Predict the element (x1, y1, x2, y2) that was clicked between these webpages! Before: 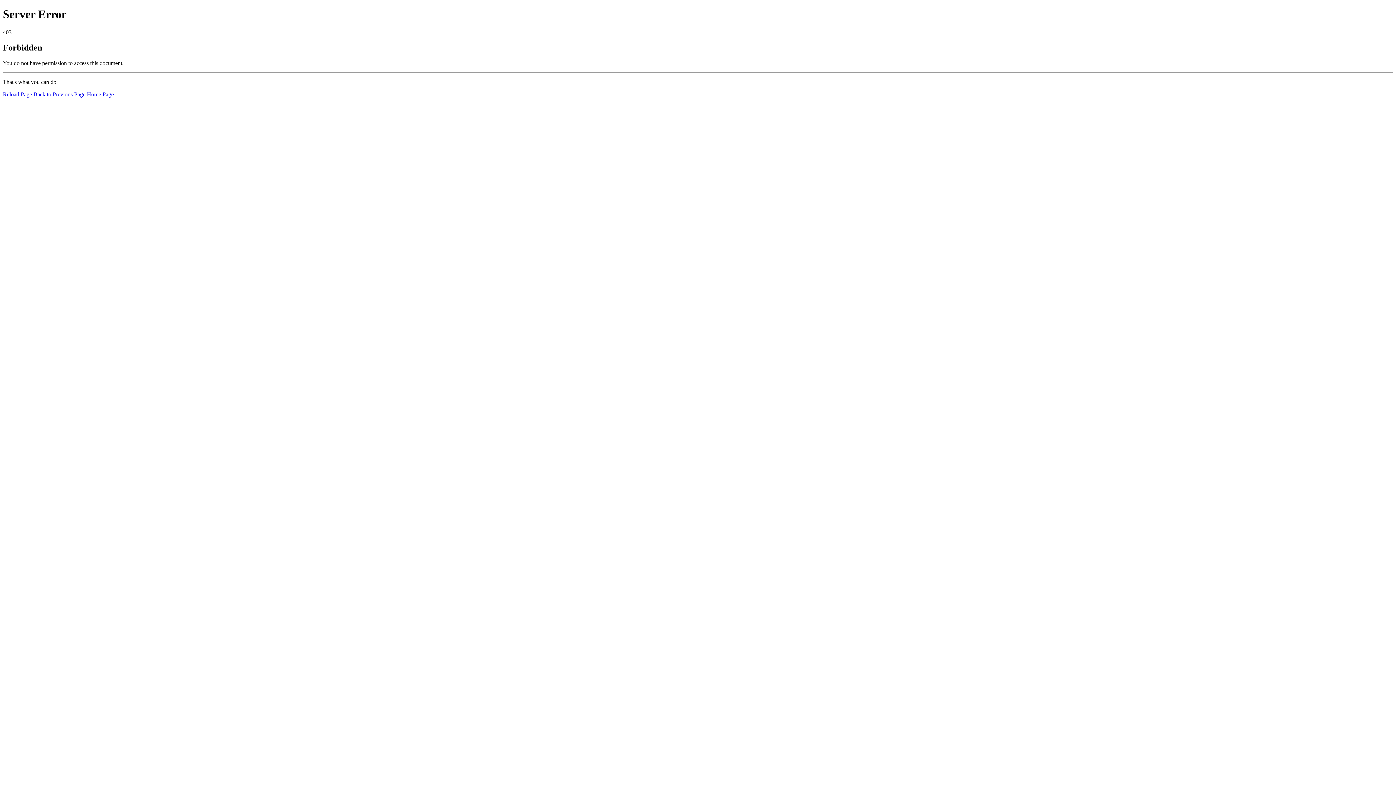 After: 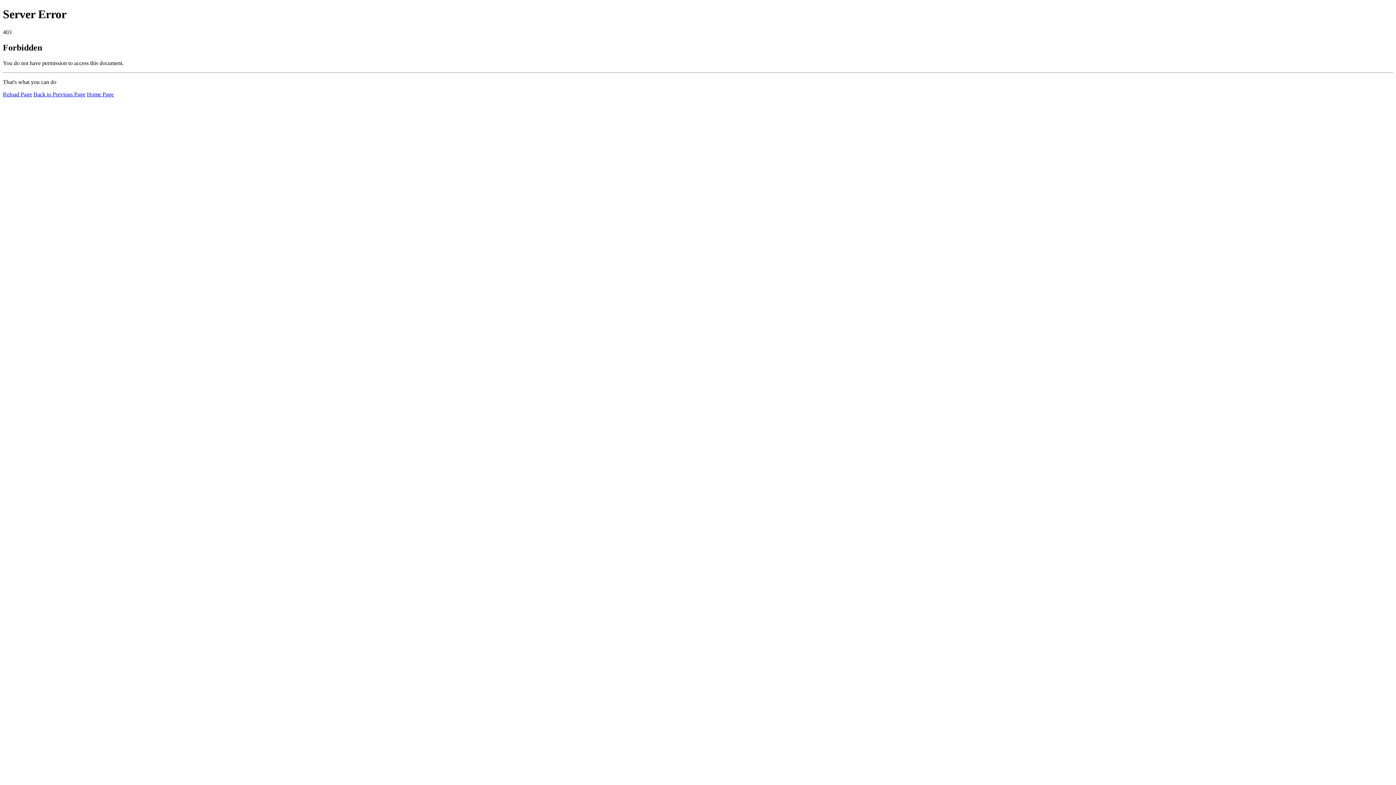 Action: label: Reload Page bbox: (2, 91, 32, 97)